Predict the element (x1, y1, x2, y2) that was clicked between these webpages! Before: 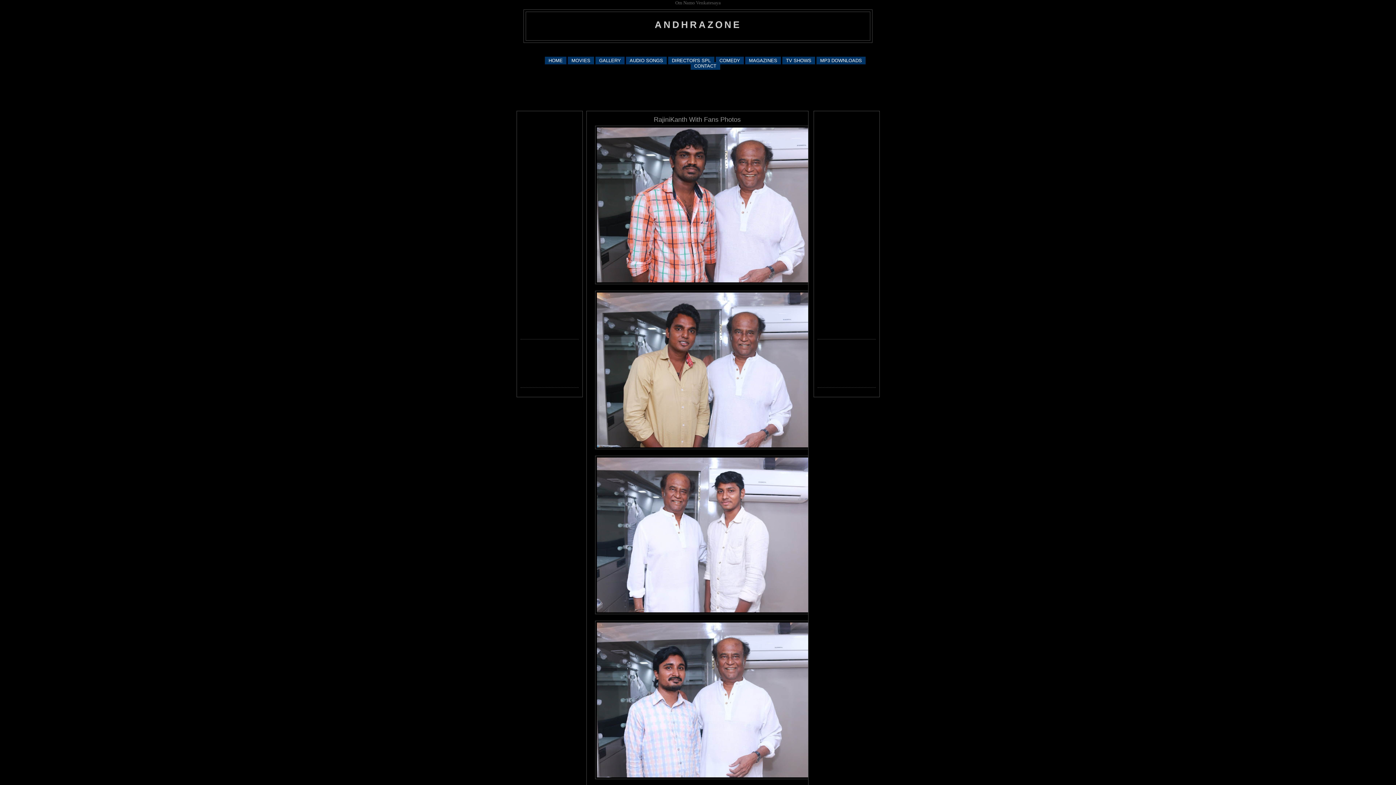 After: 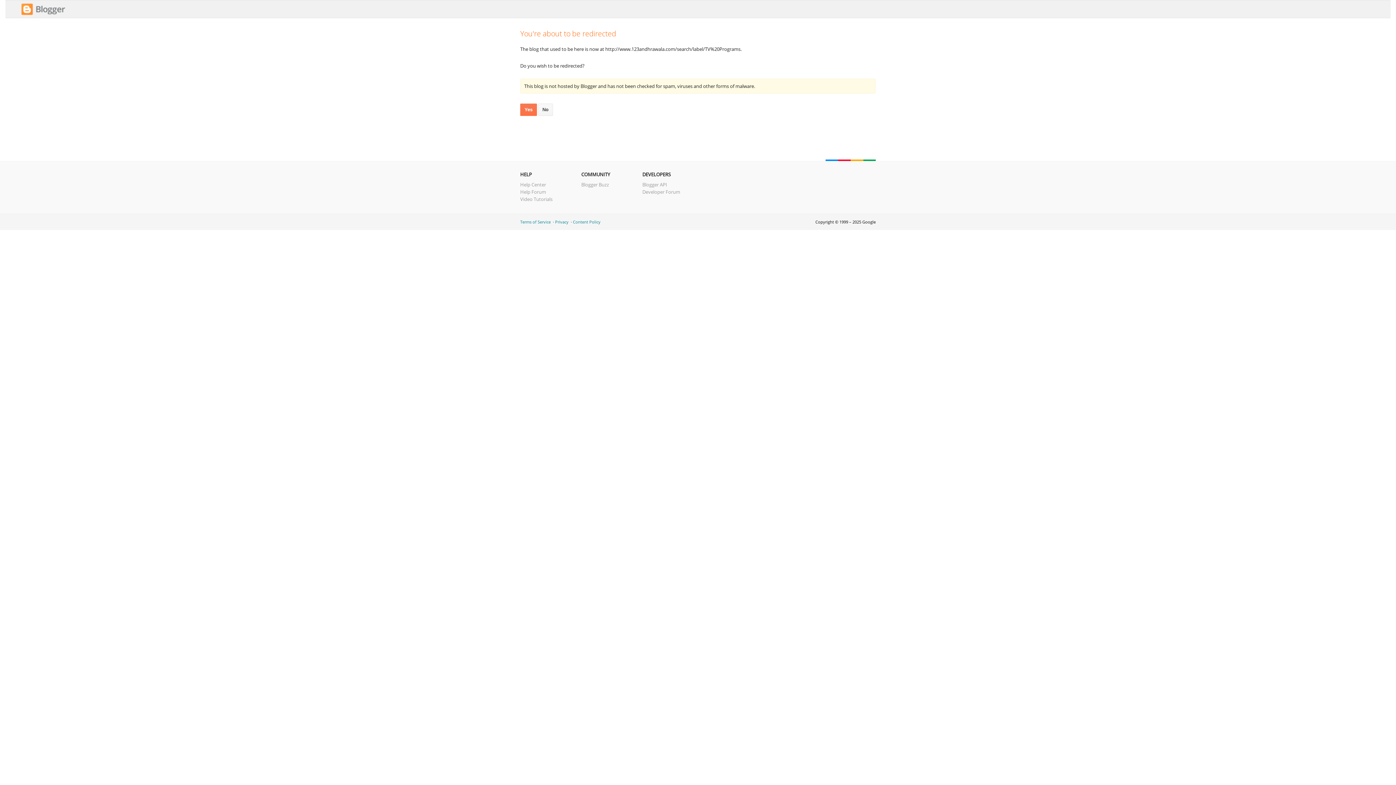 Action: label: TV SHOWS bbox: (782, 56, 815, 64)